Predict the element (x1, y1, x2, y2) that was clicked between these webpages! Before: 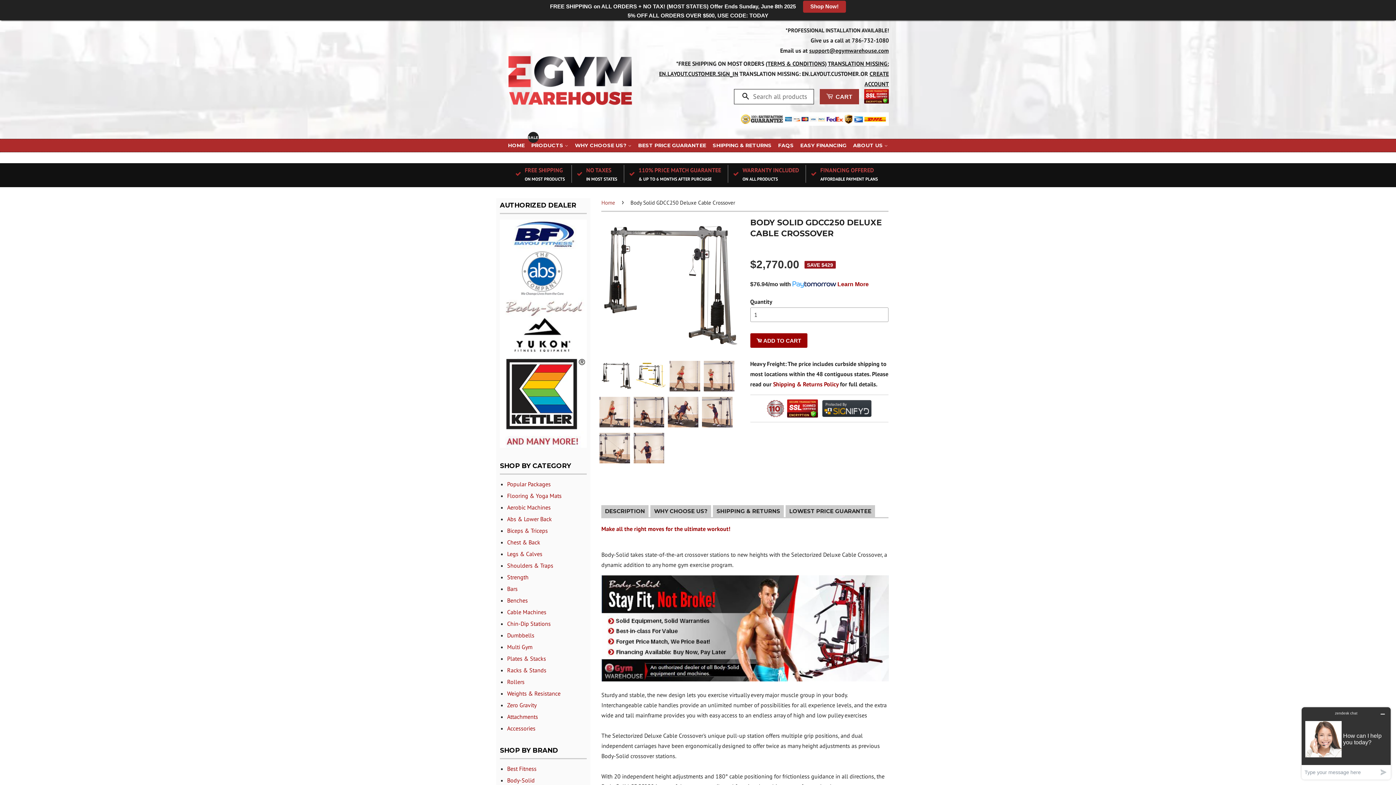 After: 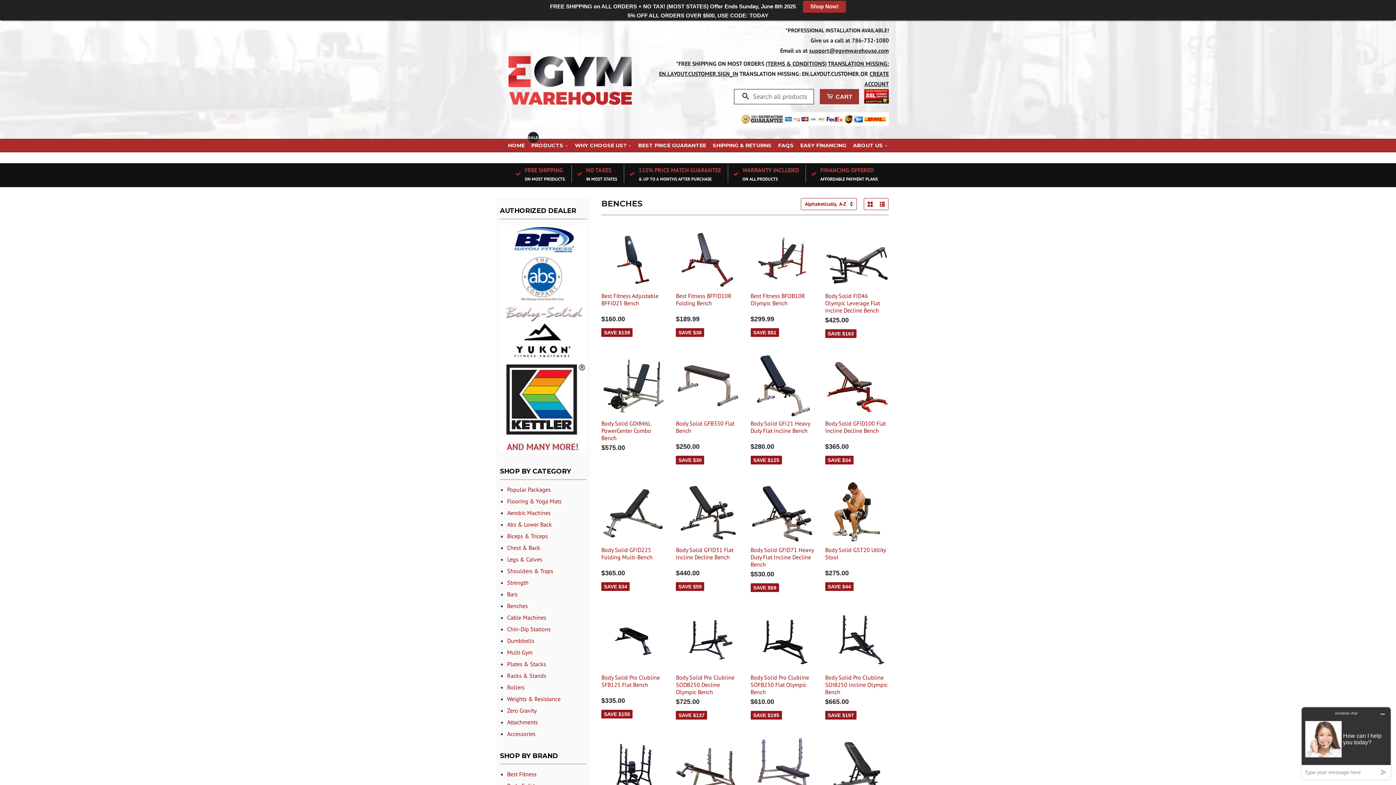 Action: bbox: (507, 597, 528, 604) label: Benches